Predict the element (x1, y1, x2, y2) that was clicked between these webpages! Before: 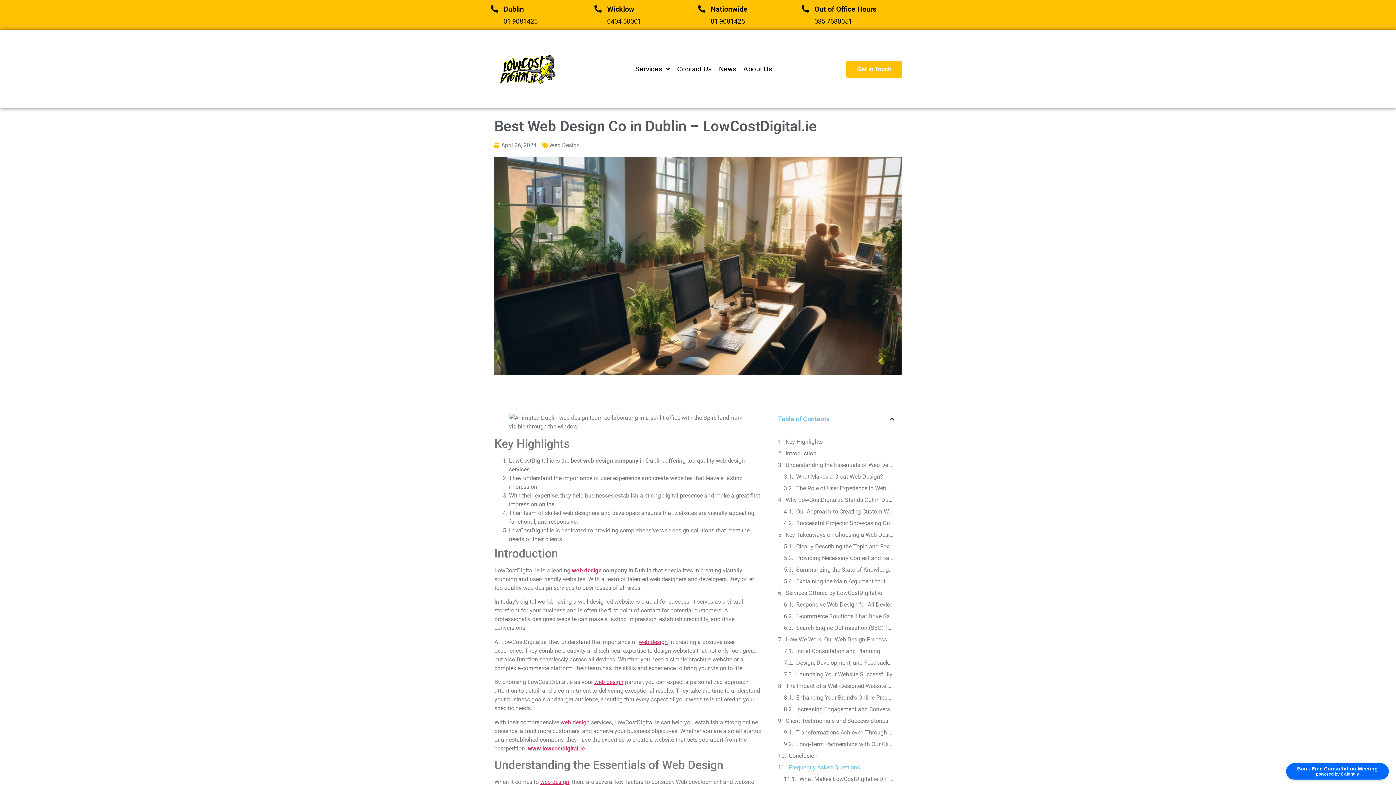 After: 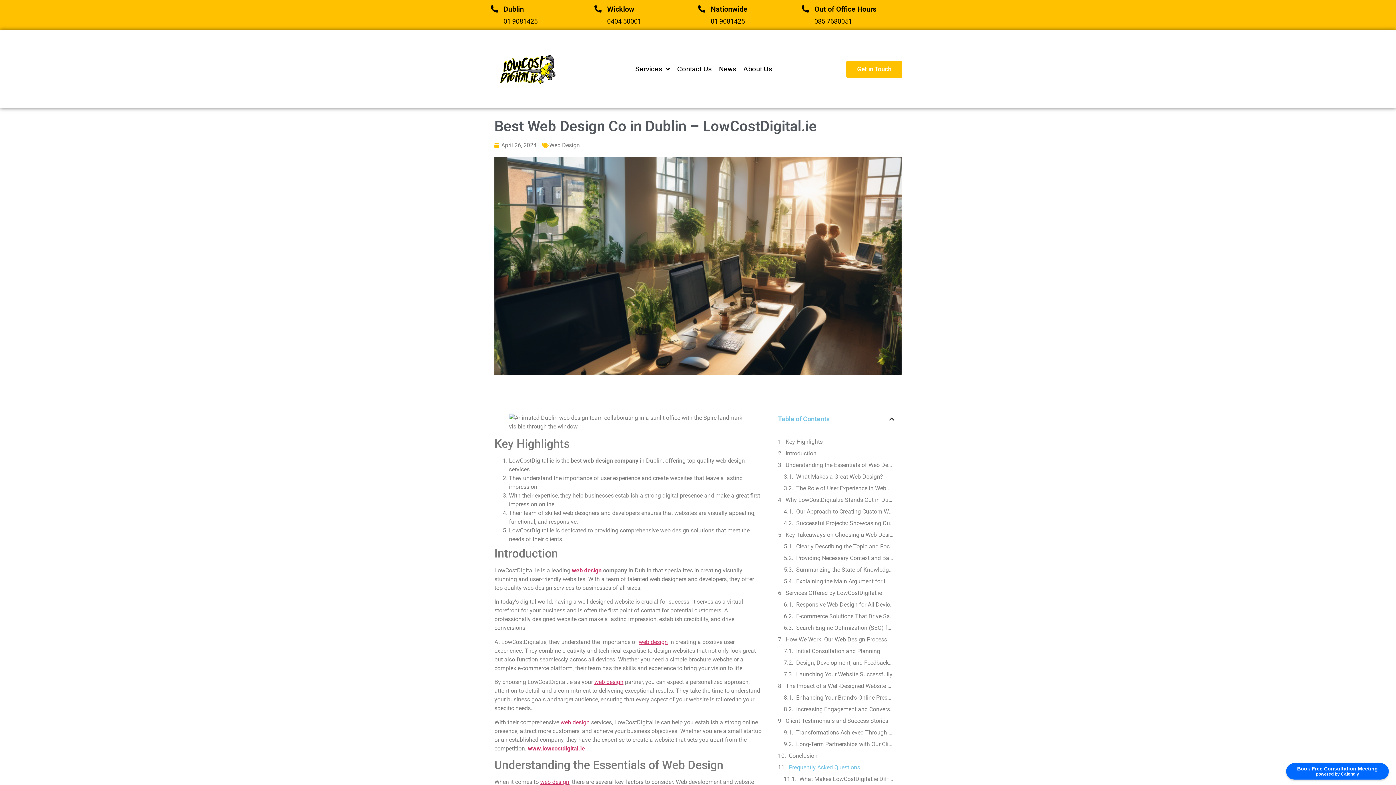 Action: label: 01 9081425 bbox: (710, 17, 745, 25)